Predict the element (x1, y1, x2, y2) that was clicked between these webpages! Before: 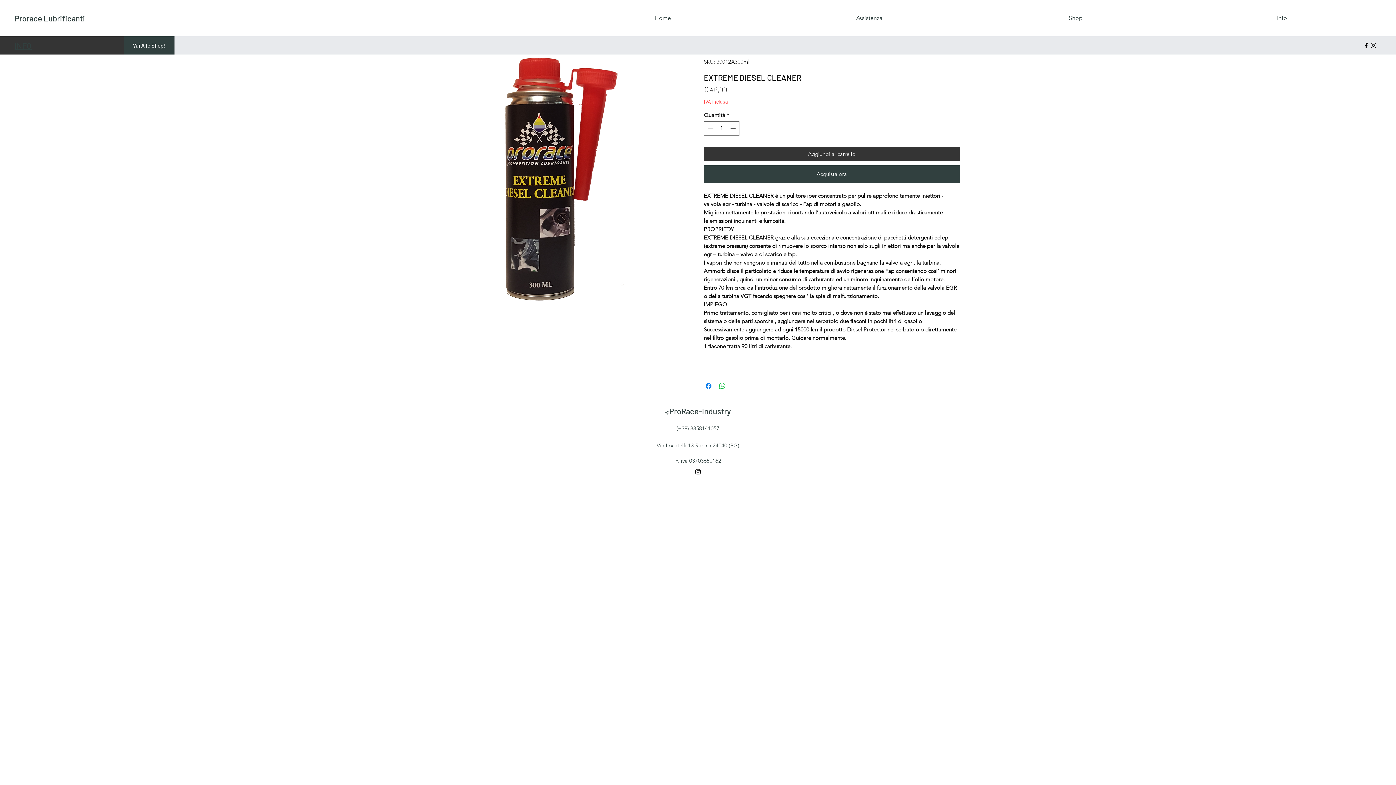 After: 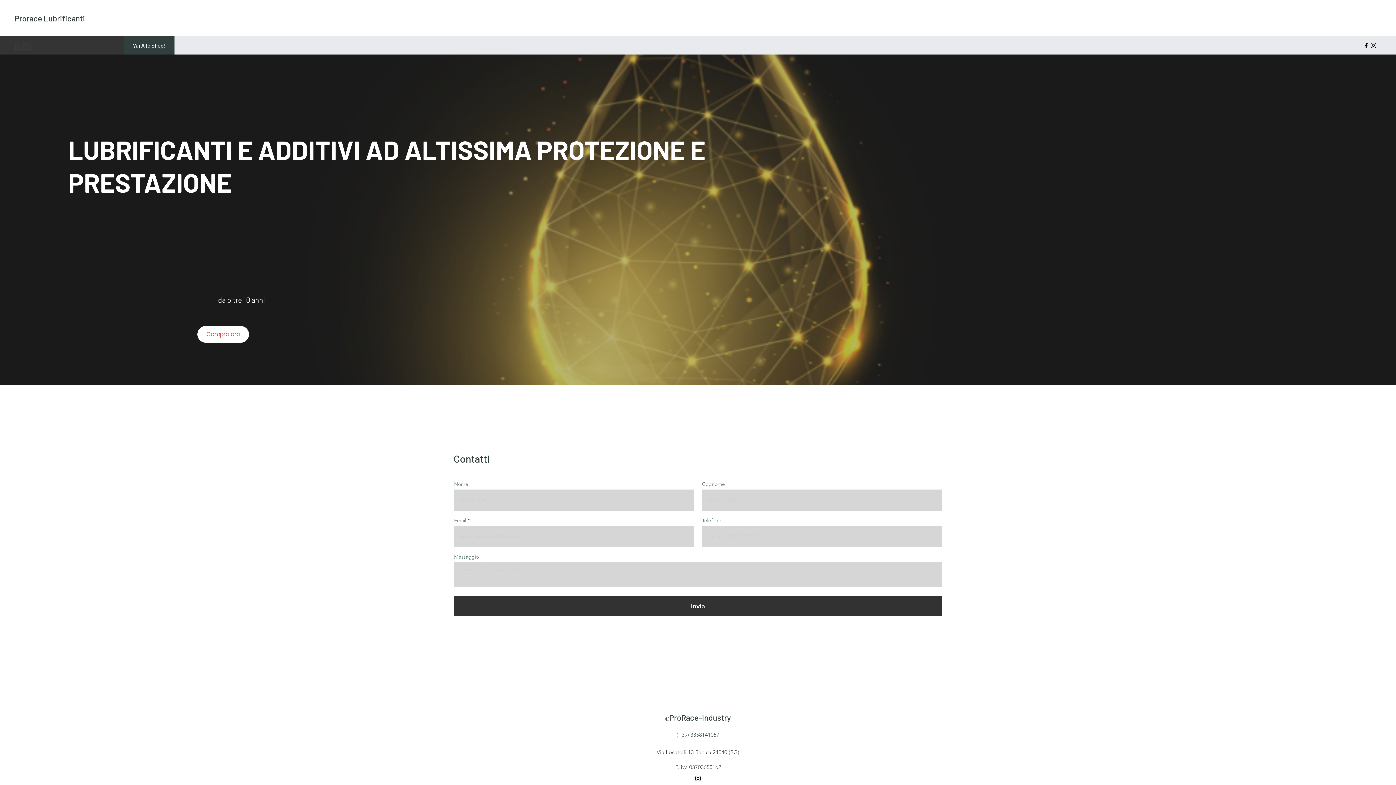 Action: label: ProRace-Industry bbox: (669, 406, 730, 415)